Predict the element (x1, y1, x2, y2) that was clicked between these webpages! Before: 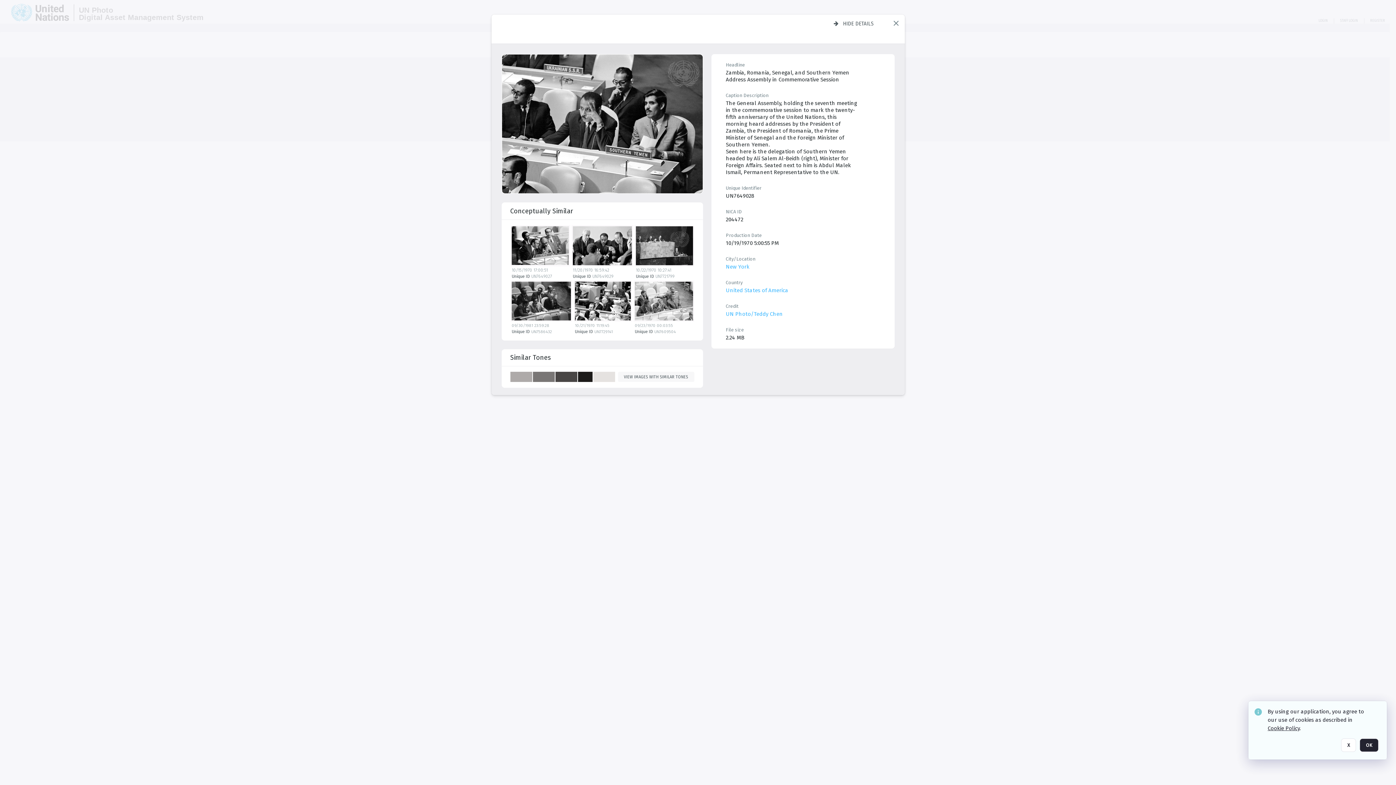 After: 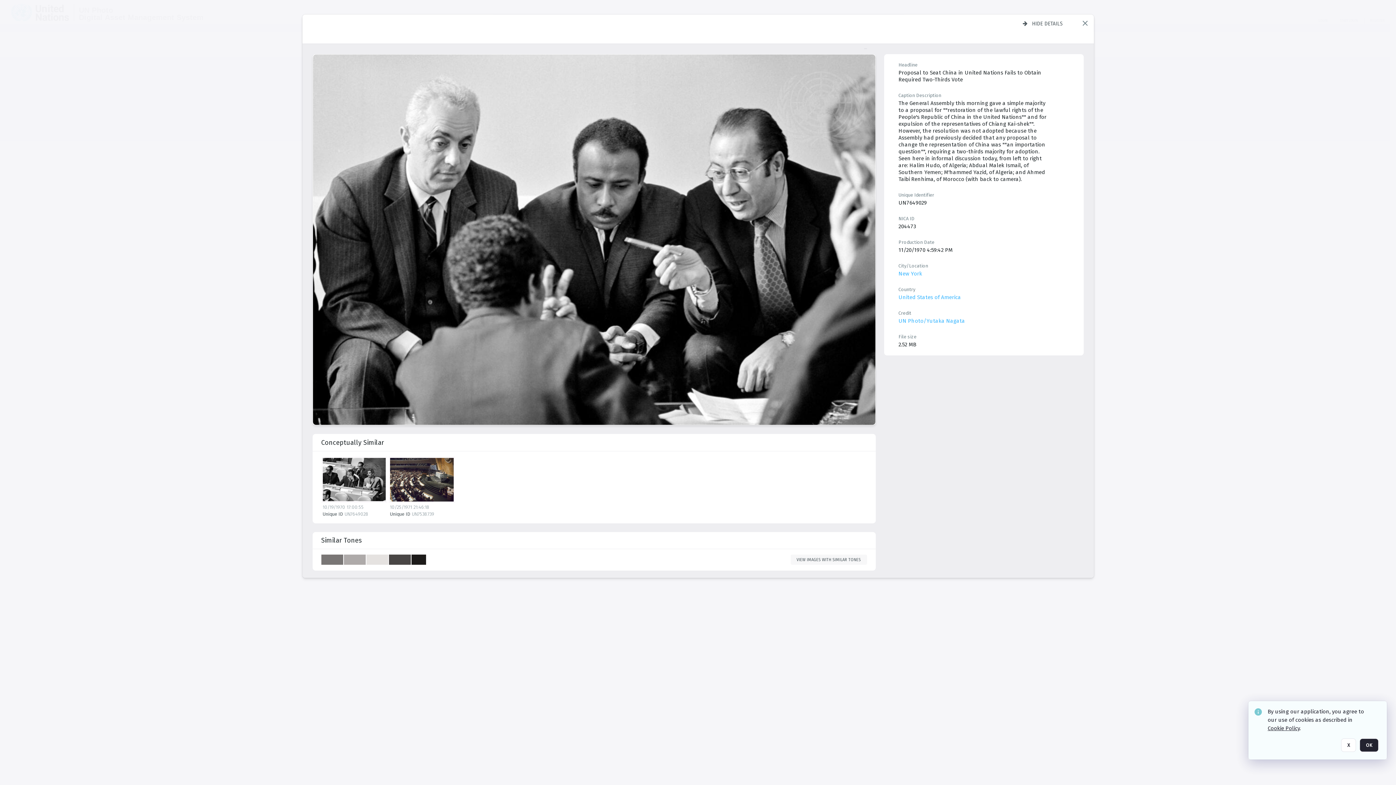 Action: bbox: (572, 226, 634, 268) label: details